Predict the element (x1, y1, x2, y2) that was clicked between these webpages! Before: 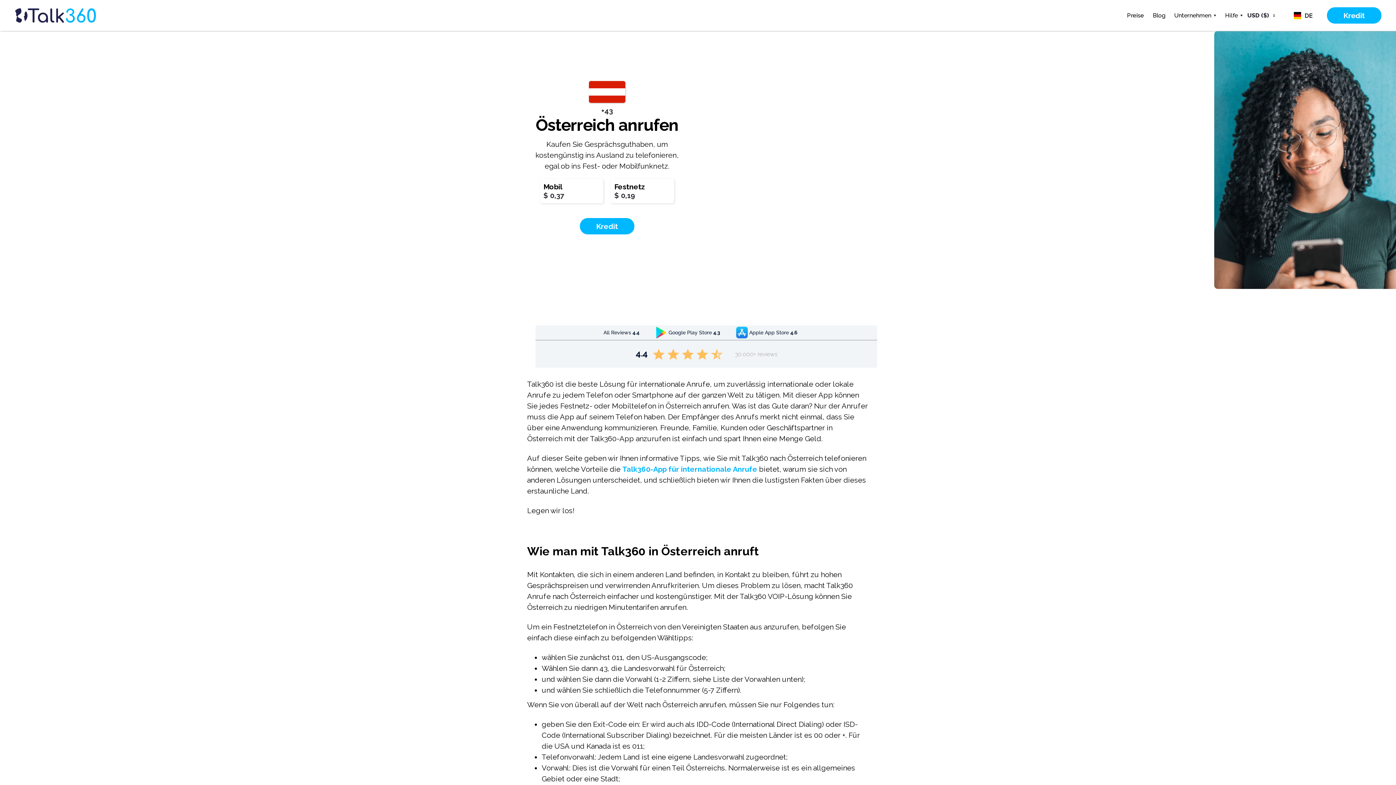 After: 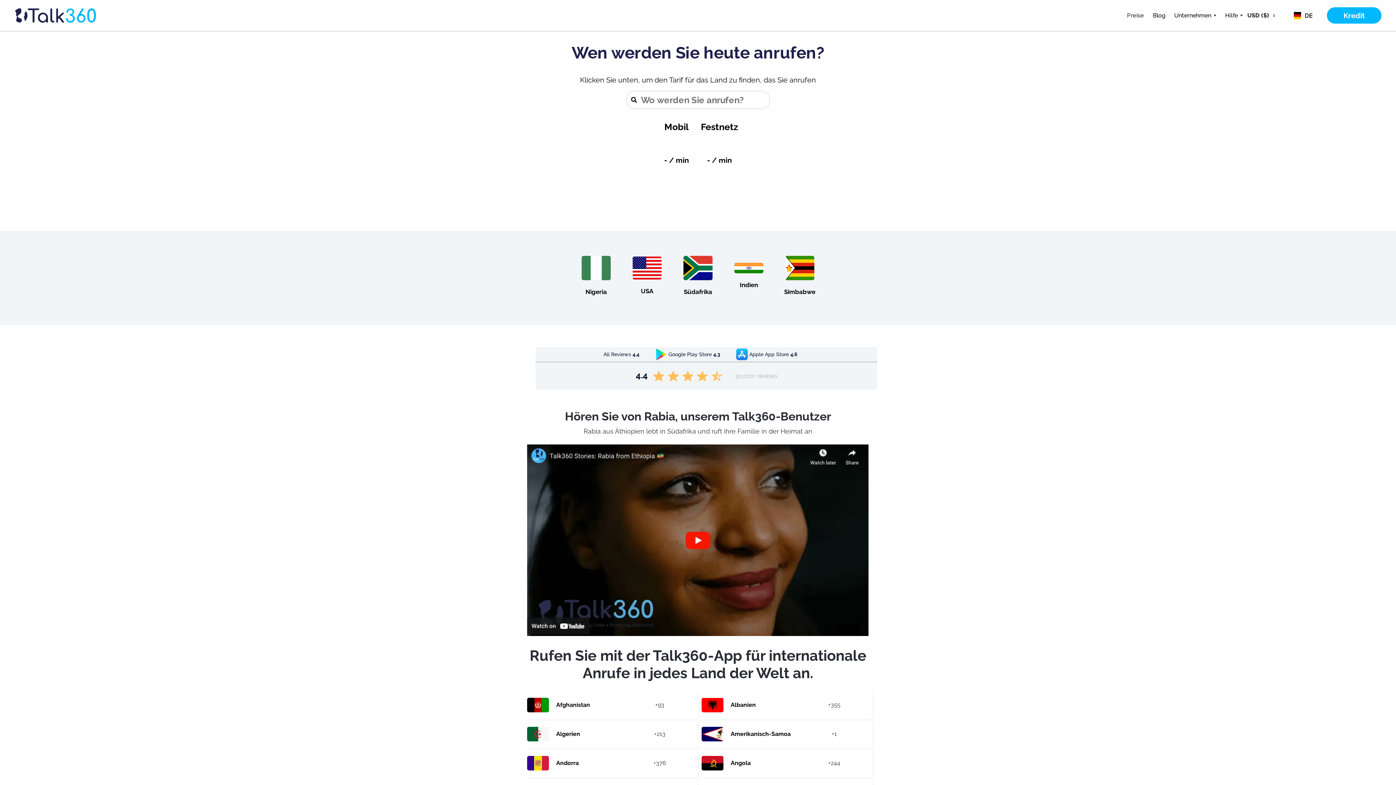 Action: bbox: (1127, 11, 1144, 19) label: Preise